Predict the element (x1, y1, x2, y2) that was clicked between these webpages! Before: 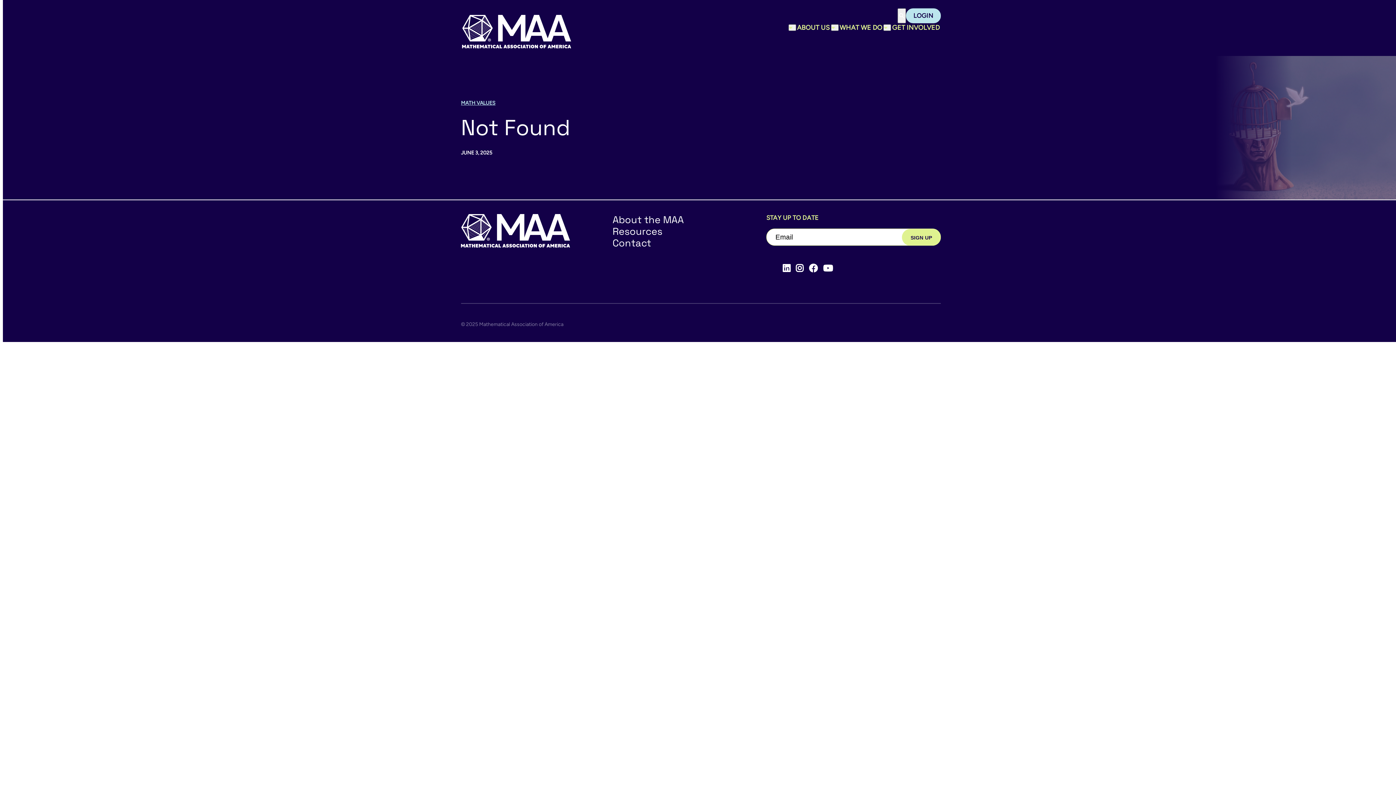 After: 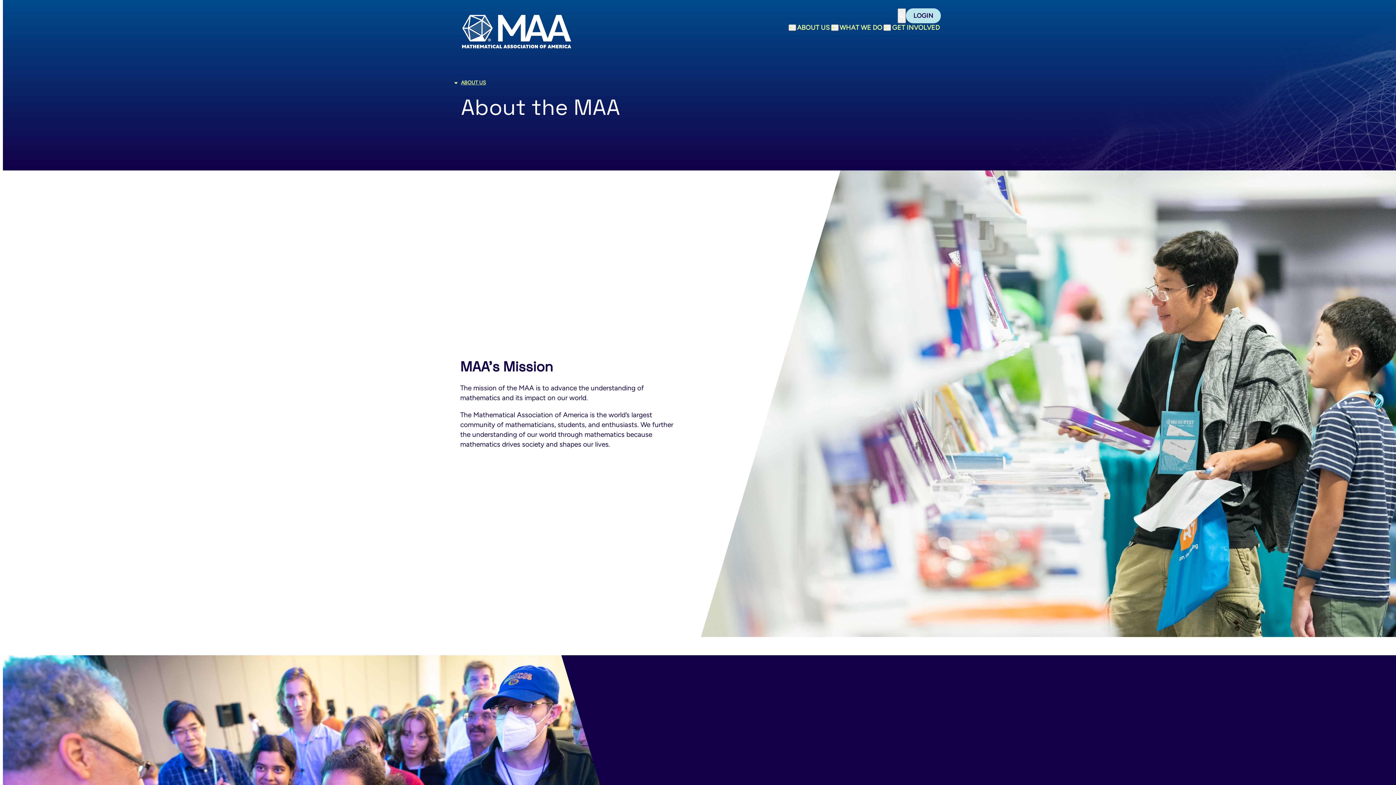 Action: label: About the MAA bbox: (612, 213, 684, 226)